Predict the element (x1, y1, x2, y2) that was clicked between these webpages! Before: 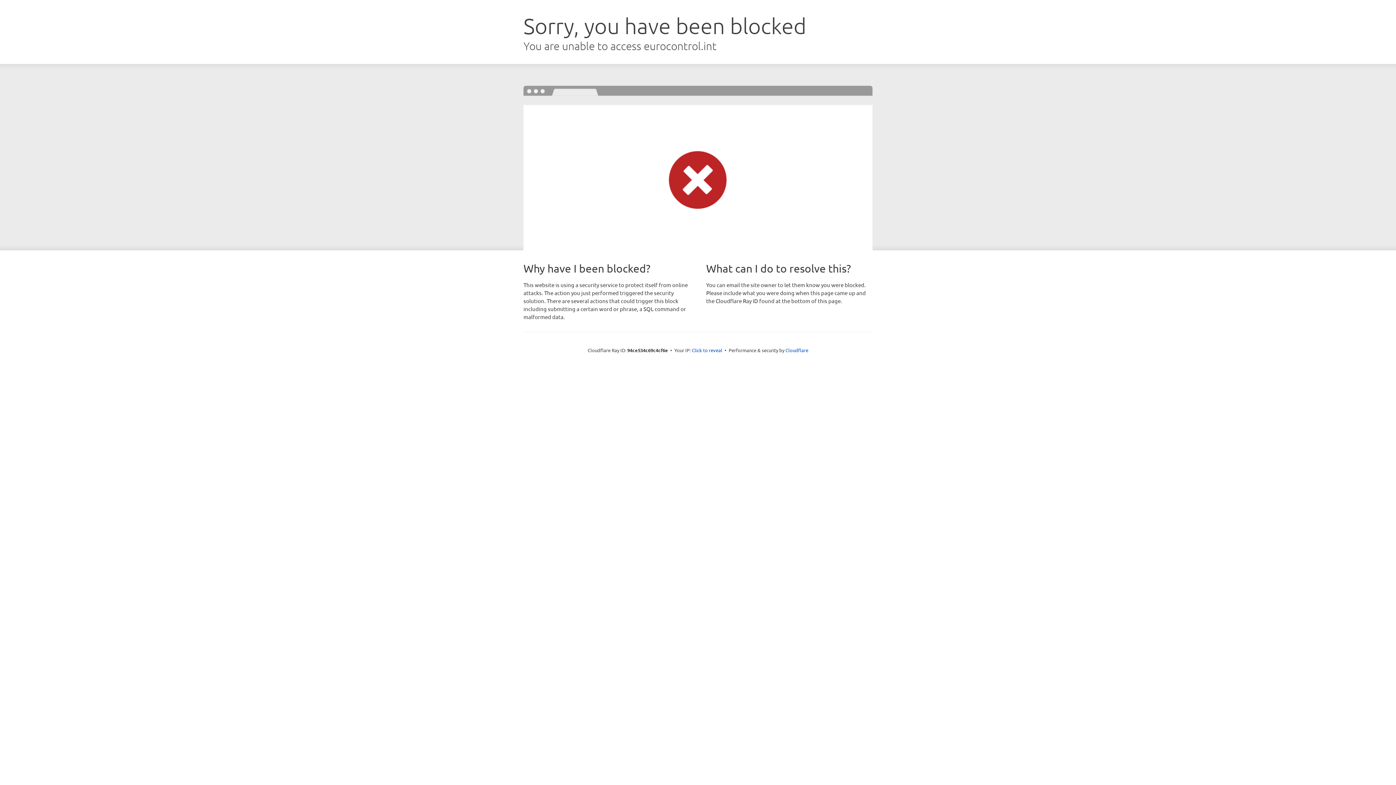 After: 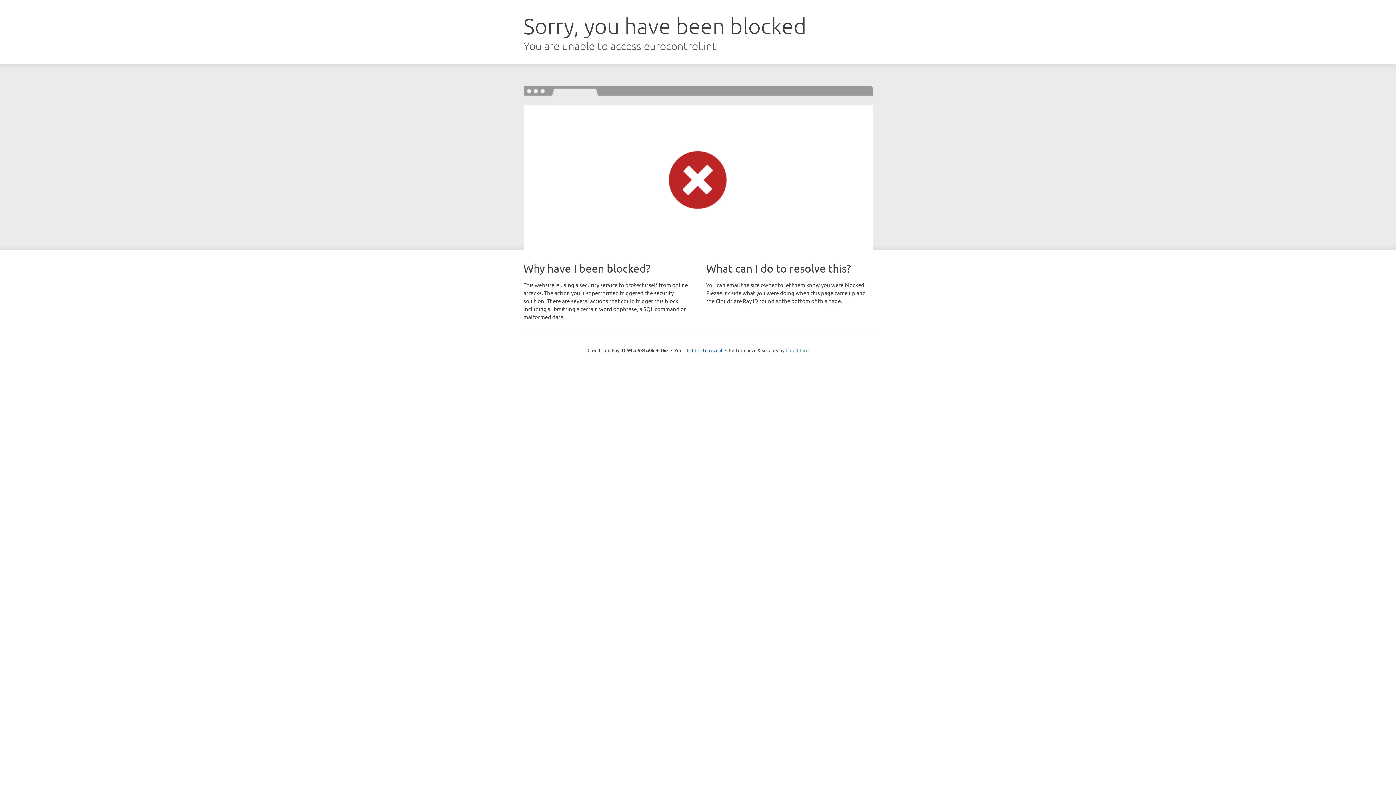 Action: label: Cloudflare bbox: (785, 347, 808, 353)